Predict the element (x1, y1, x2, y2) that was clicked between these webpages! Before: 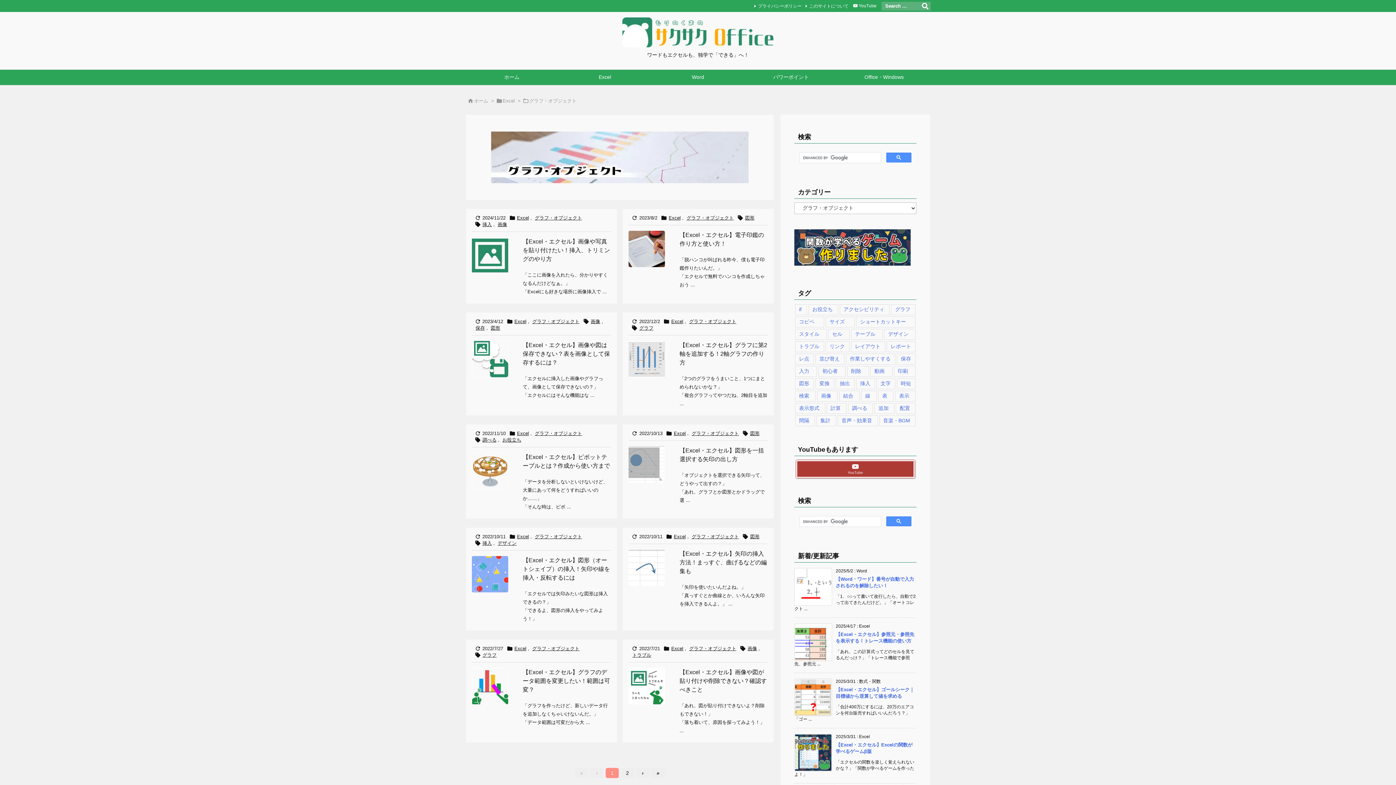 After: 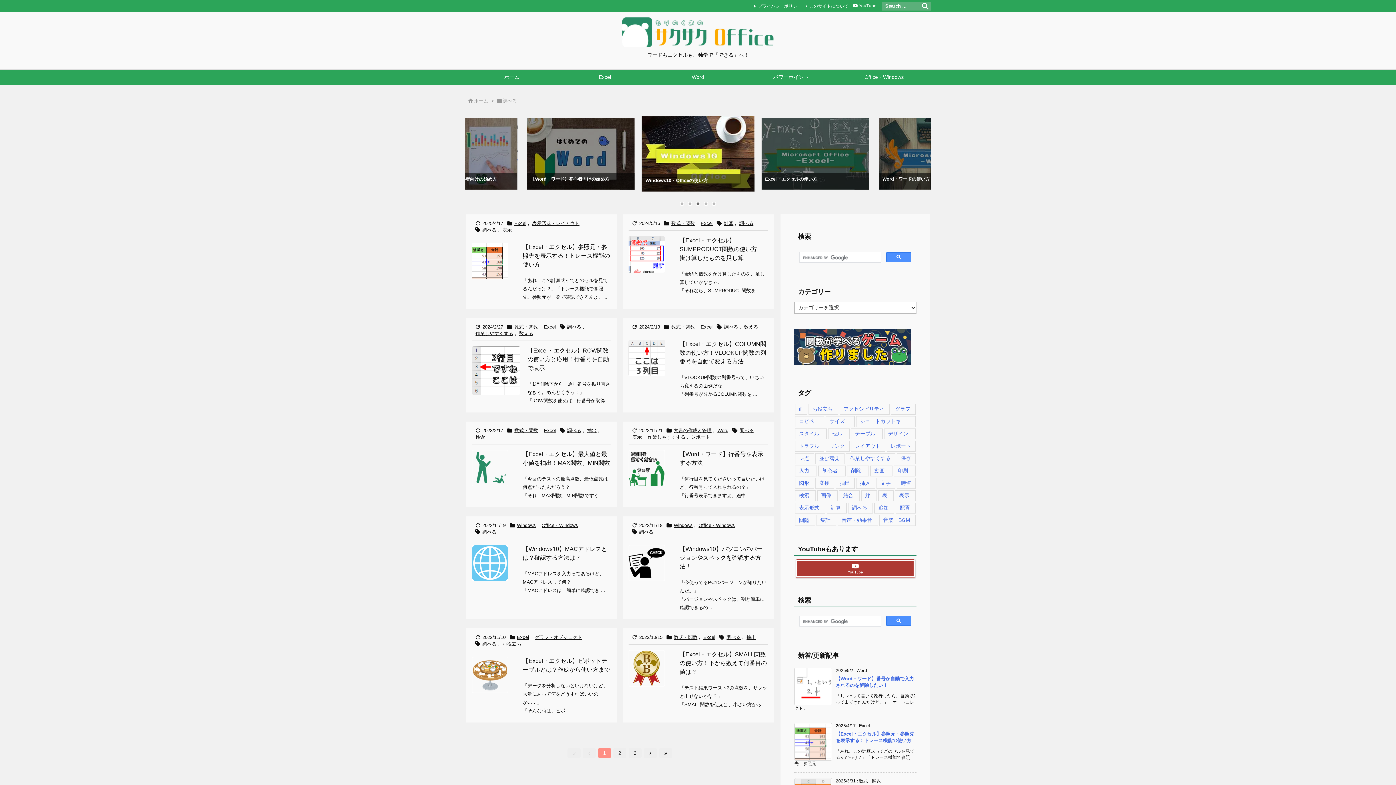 Action: bbox: (482, 436, 496, 443) label: 調べる